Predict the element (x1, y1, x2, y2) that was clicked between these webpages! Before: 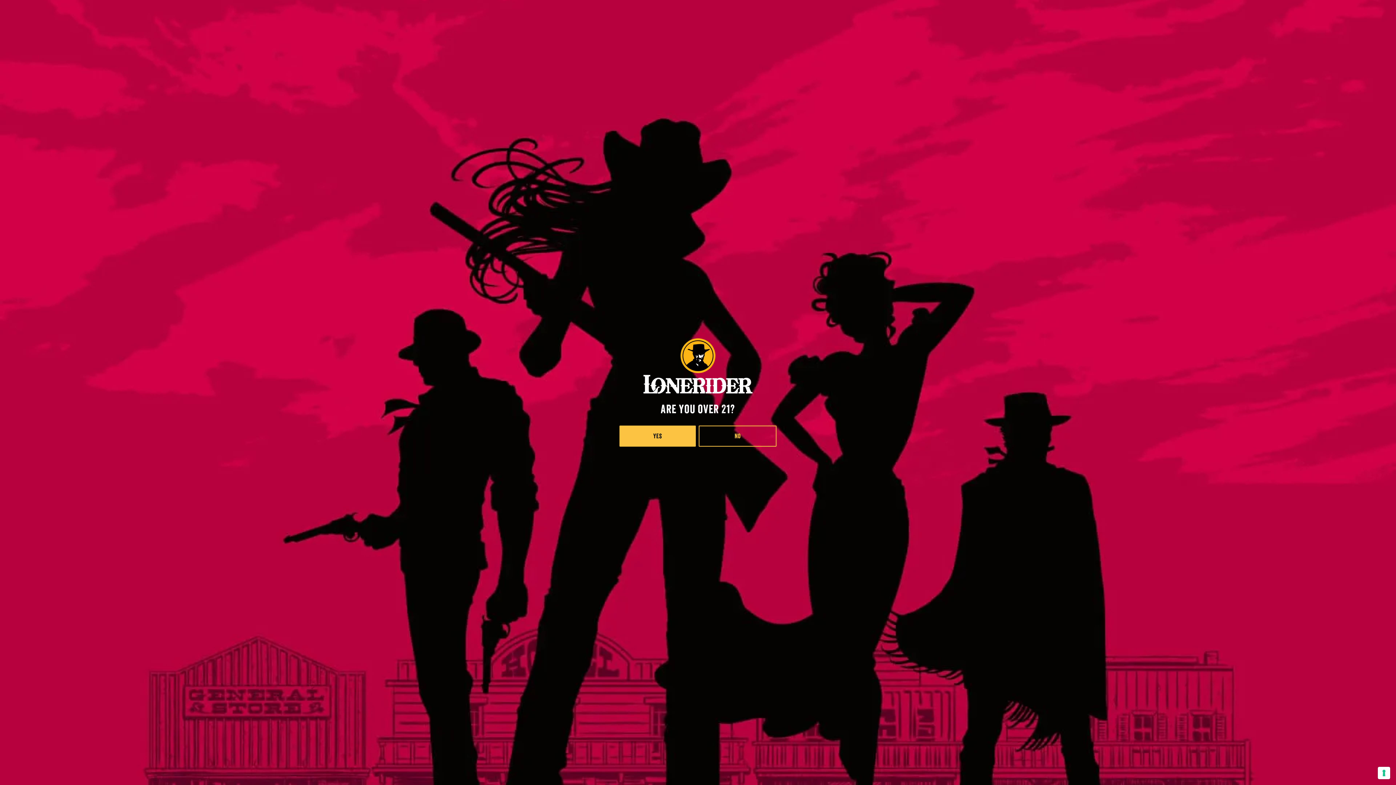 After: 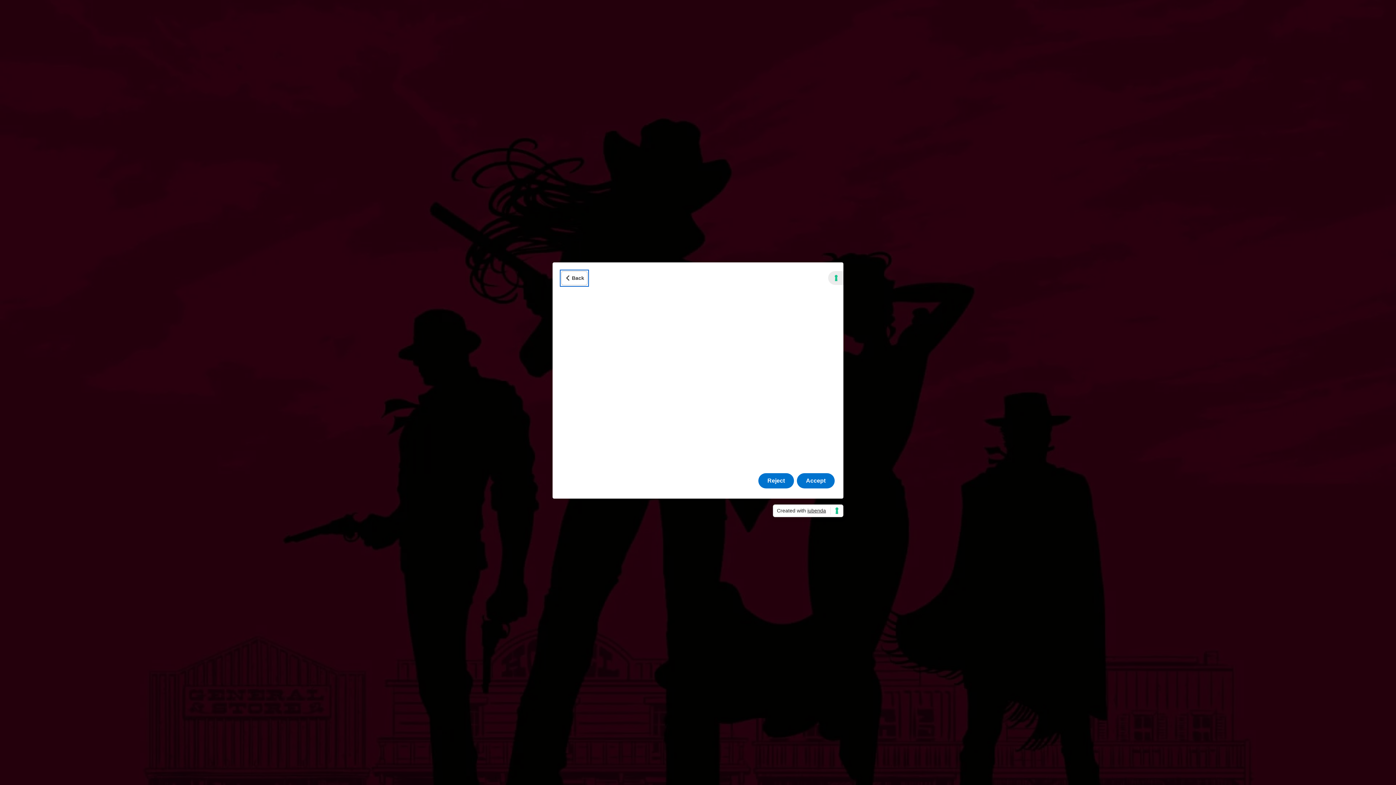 Action: bbox: (1378, 767, 1390, 779) label: Your consent preferences for tracking technologies